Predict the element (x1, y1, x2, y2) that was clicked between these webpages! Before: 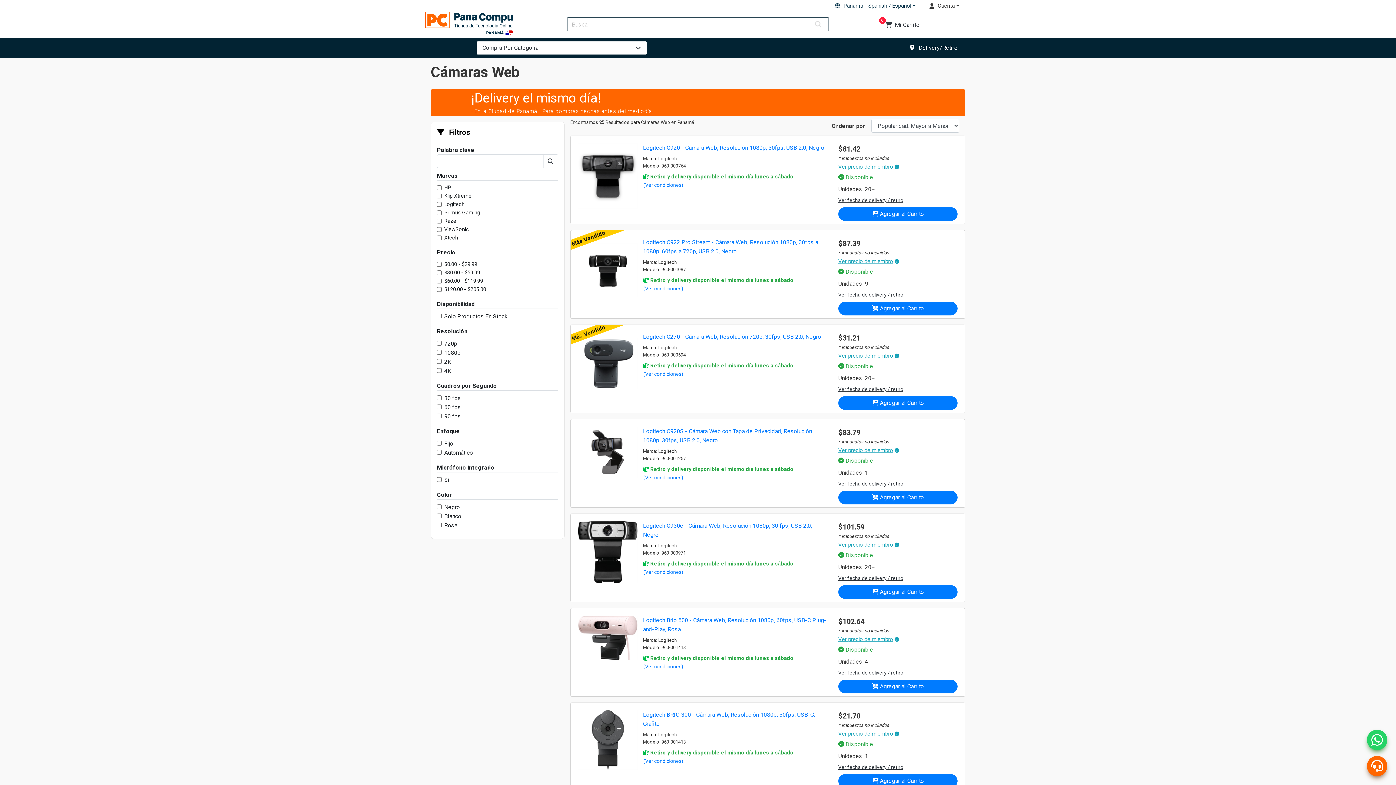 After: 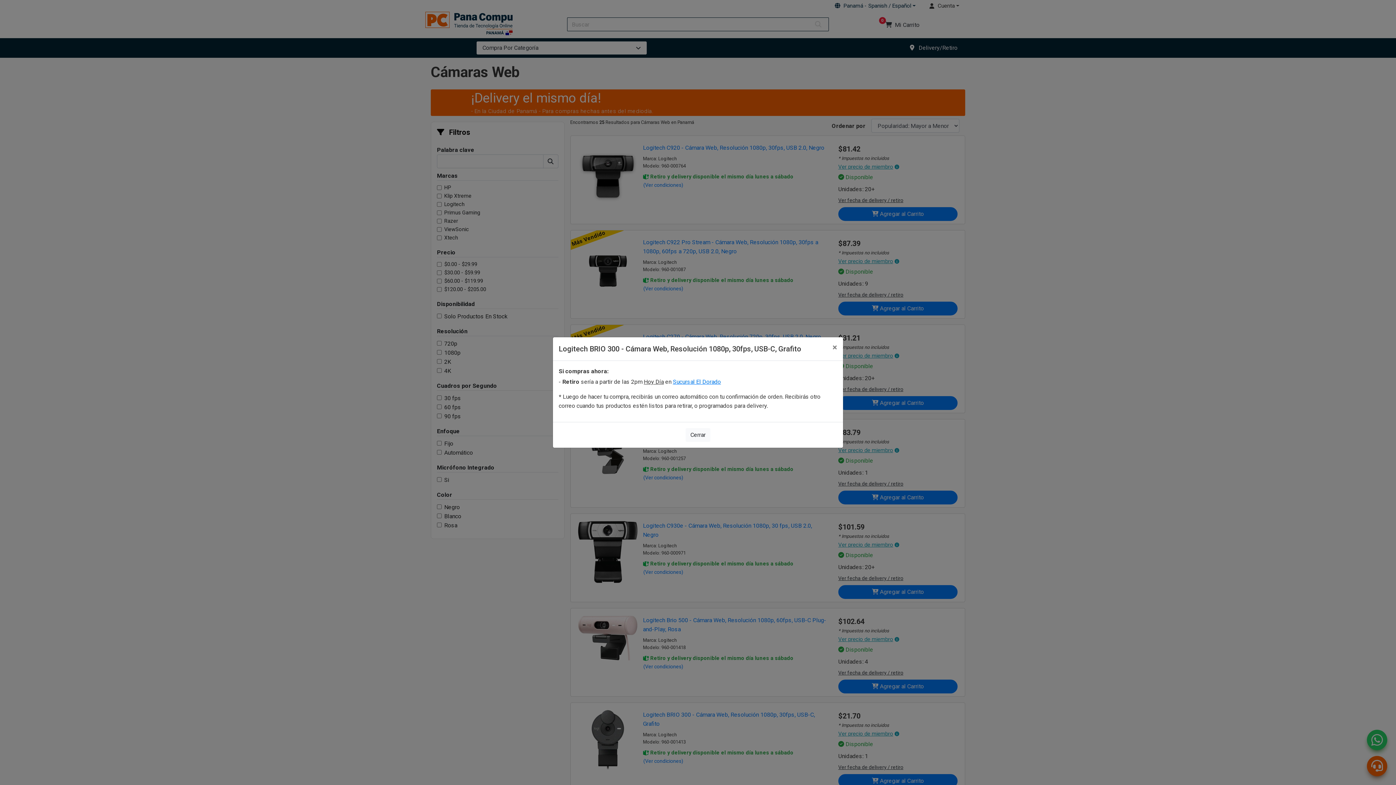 Action: bbox: (838, 764, 903, 771) label: Ver fecha de delivery / retiro